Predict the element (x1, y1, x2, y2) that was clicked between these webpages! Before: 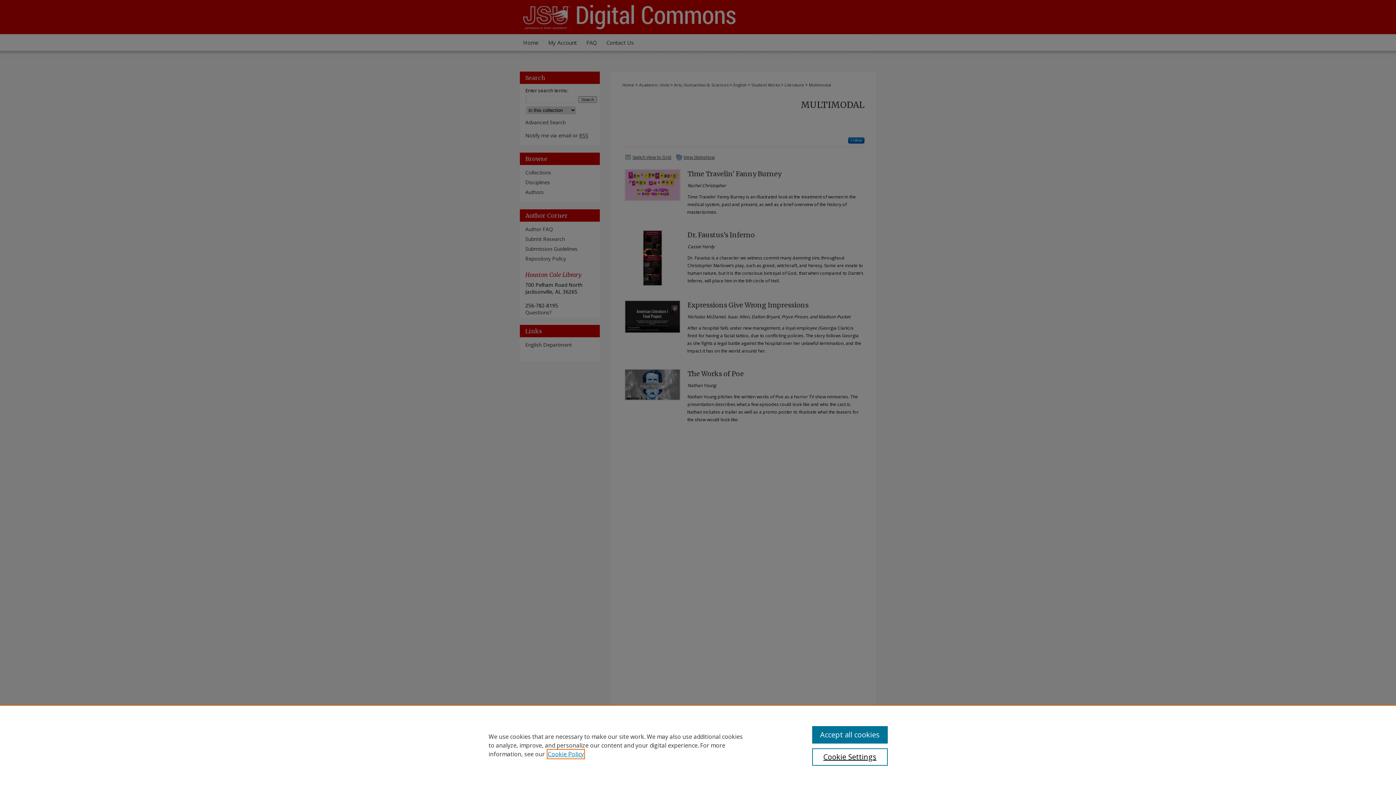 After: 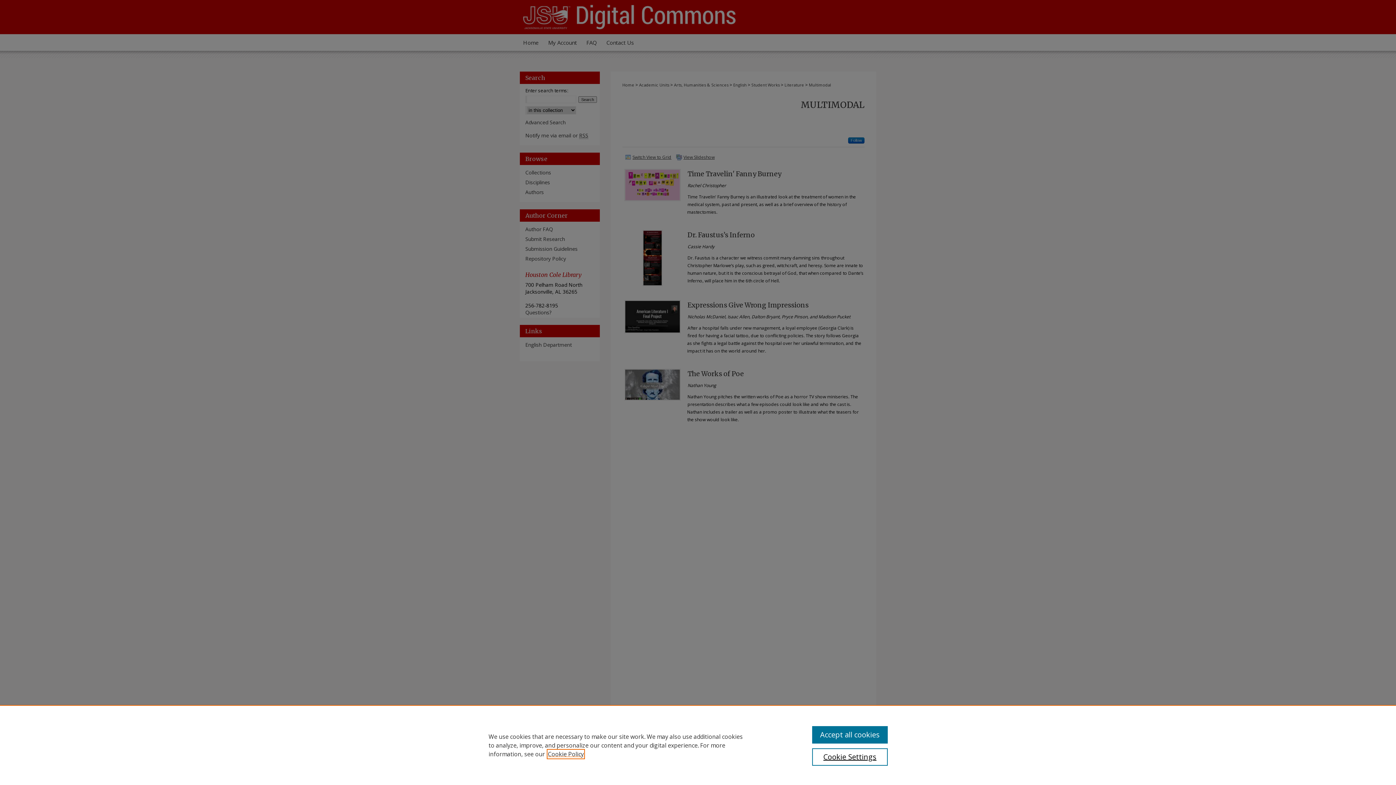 Action: bbox: (548, 750, 584, 758) label: , opens in a new tab